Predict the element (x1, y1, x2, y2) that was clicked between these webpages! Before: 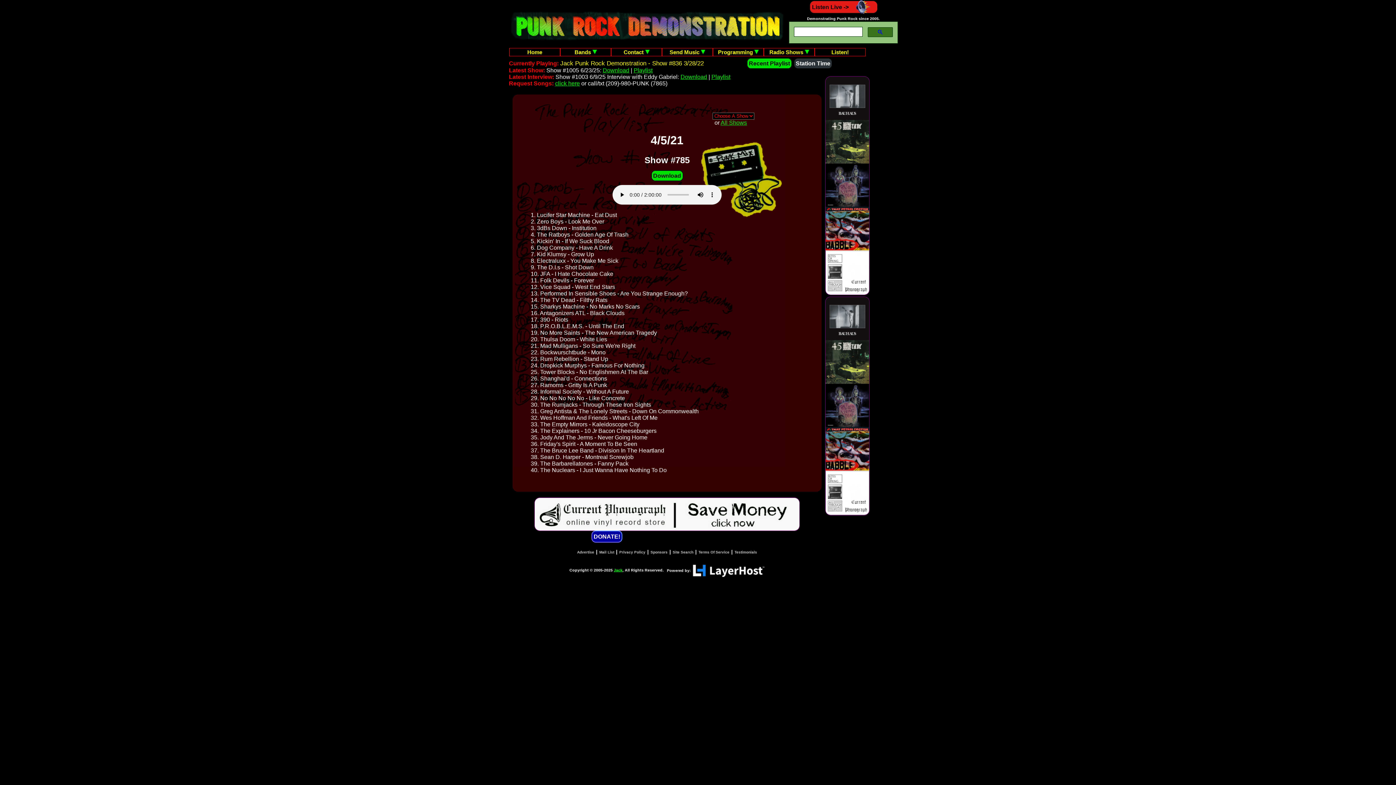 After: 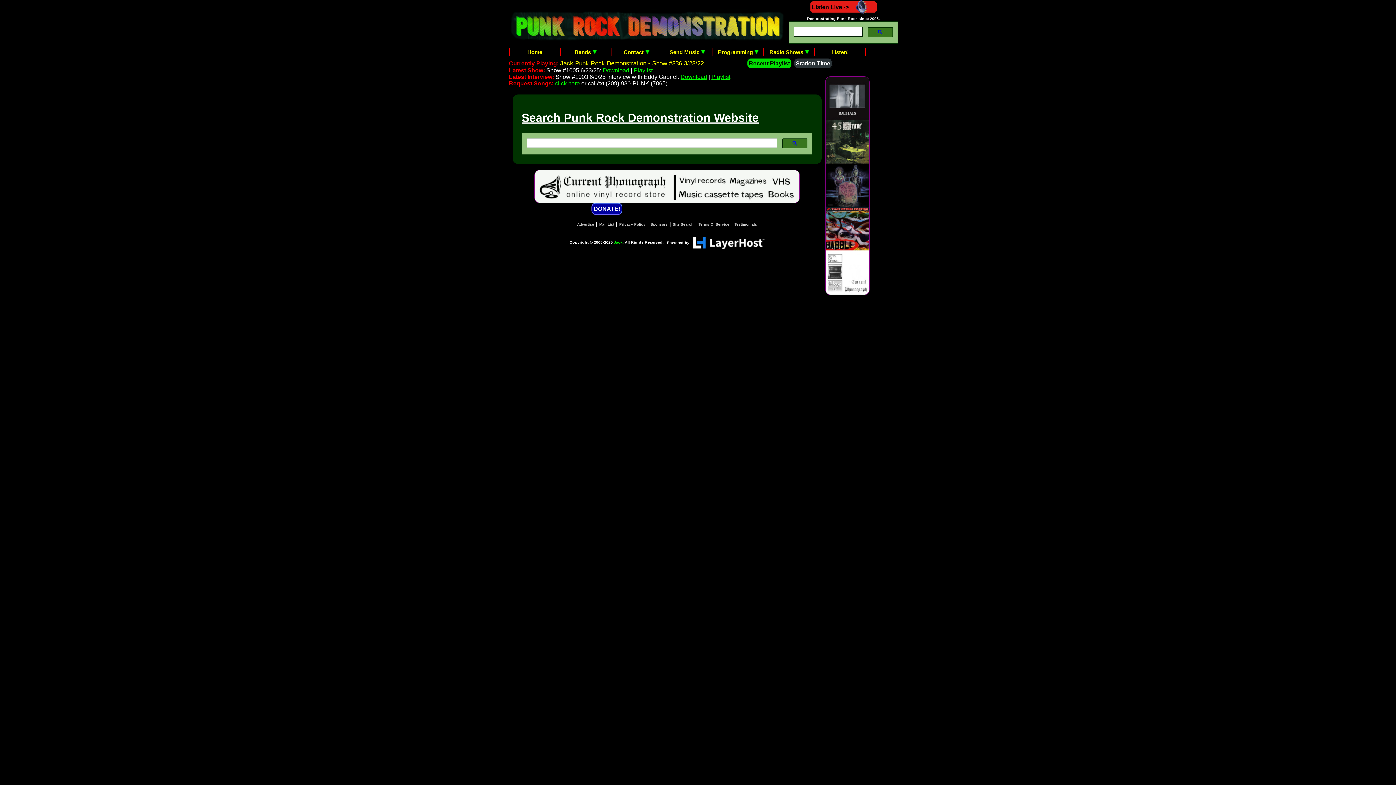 Action: bbox: (672, 550, 694, 554) label: Site Search